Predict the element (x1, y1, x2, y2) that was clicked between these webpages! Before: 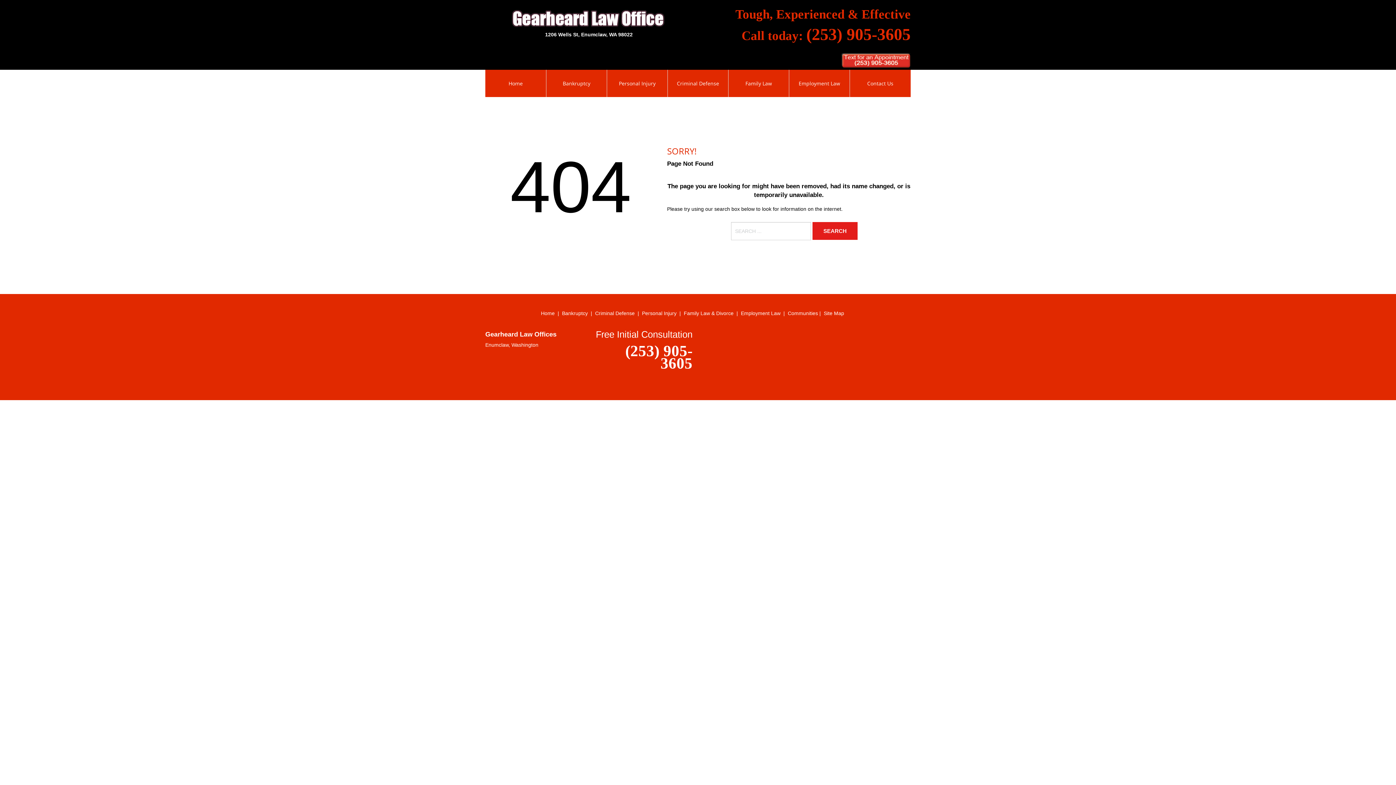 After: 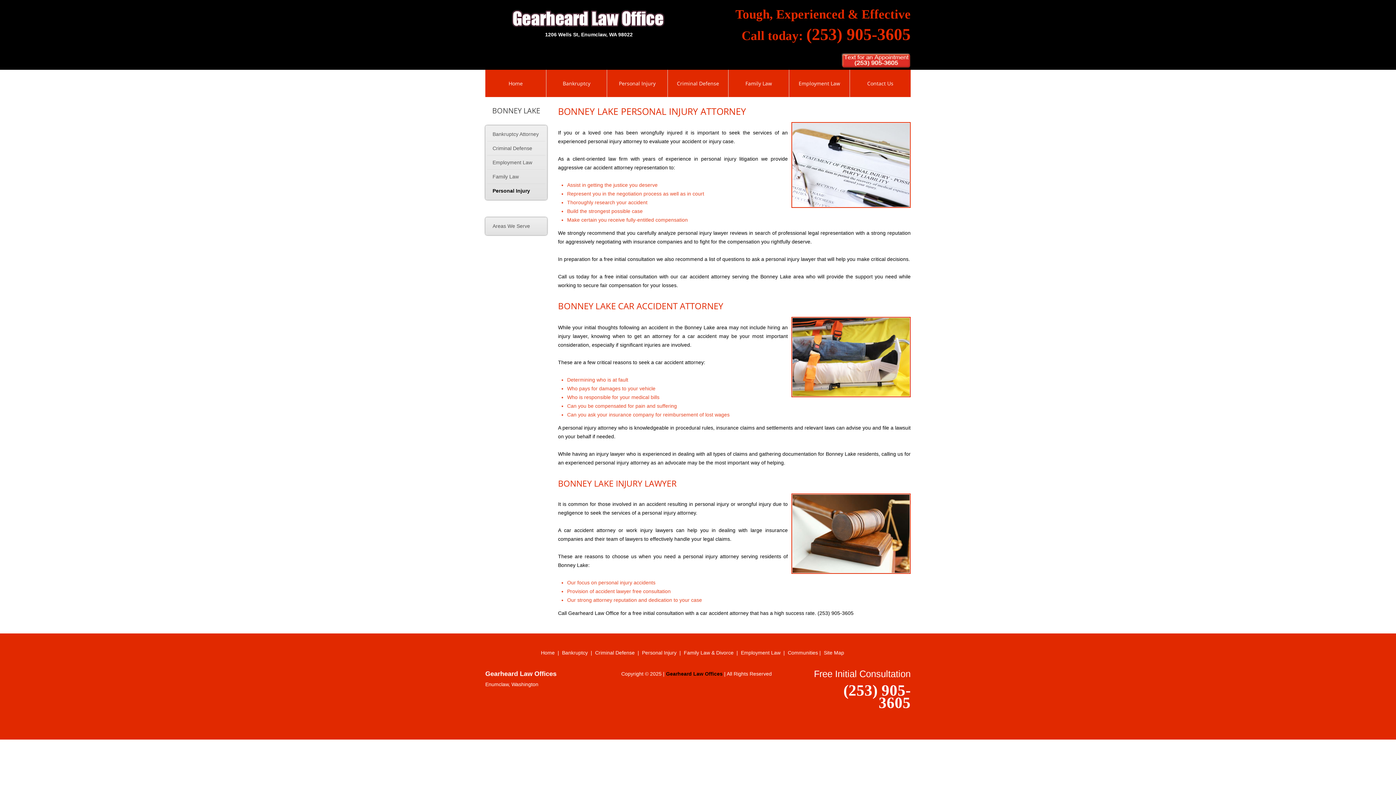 Action: label: Communities bbox: (788, 310, 818, 316)